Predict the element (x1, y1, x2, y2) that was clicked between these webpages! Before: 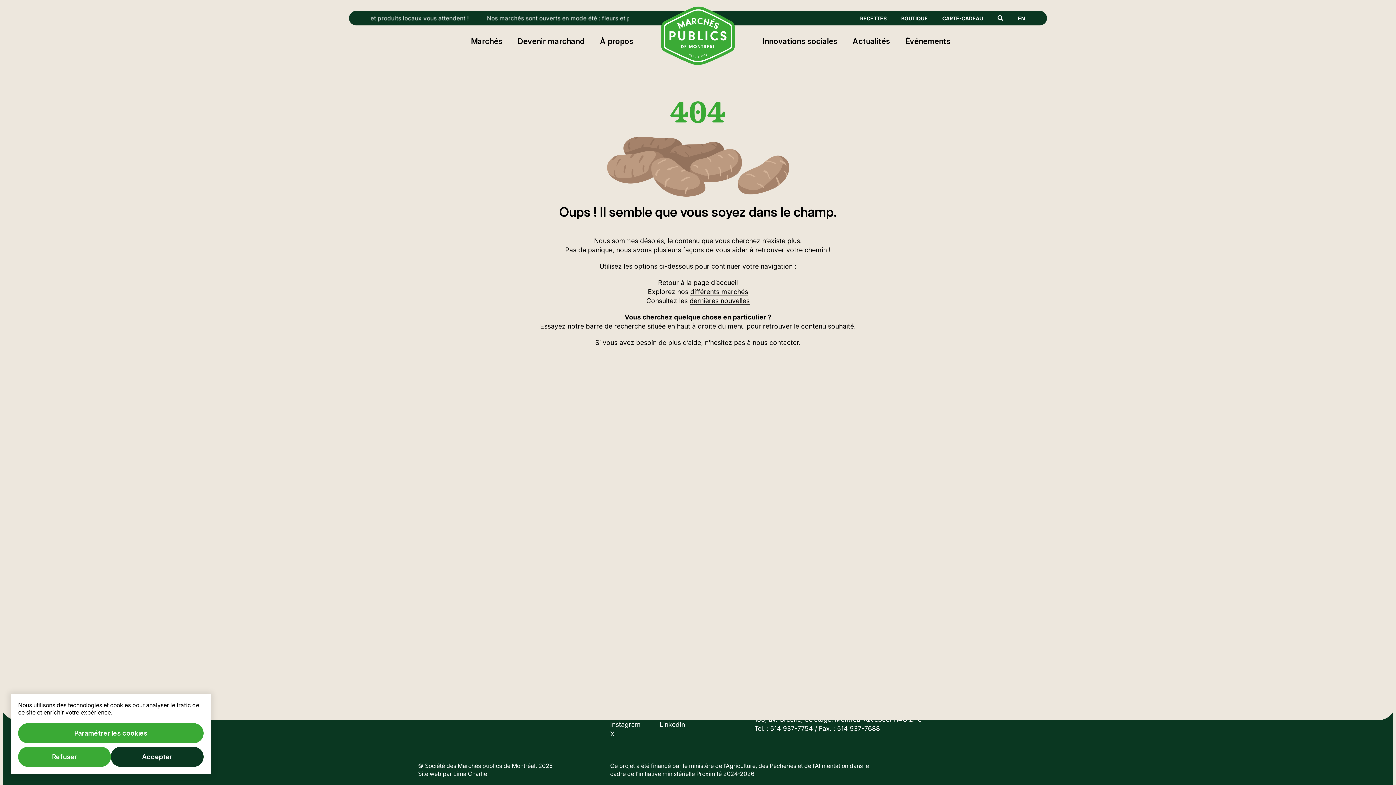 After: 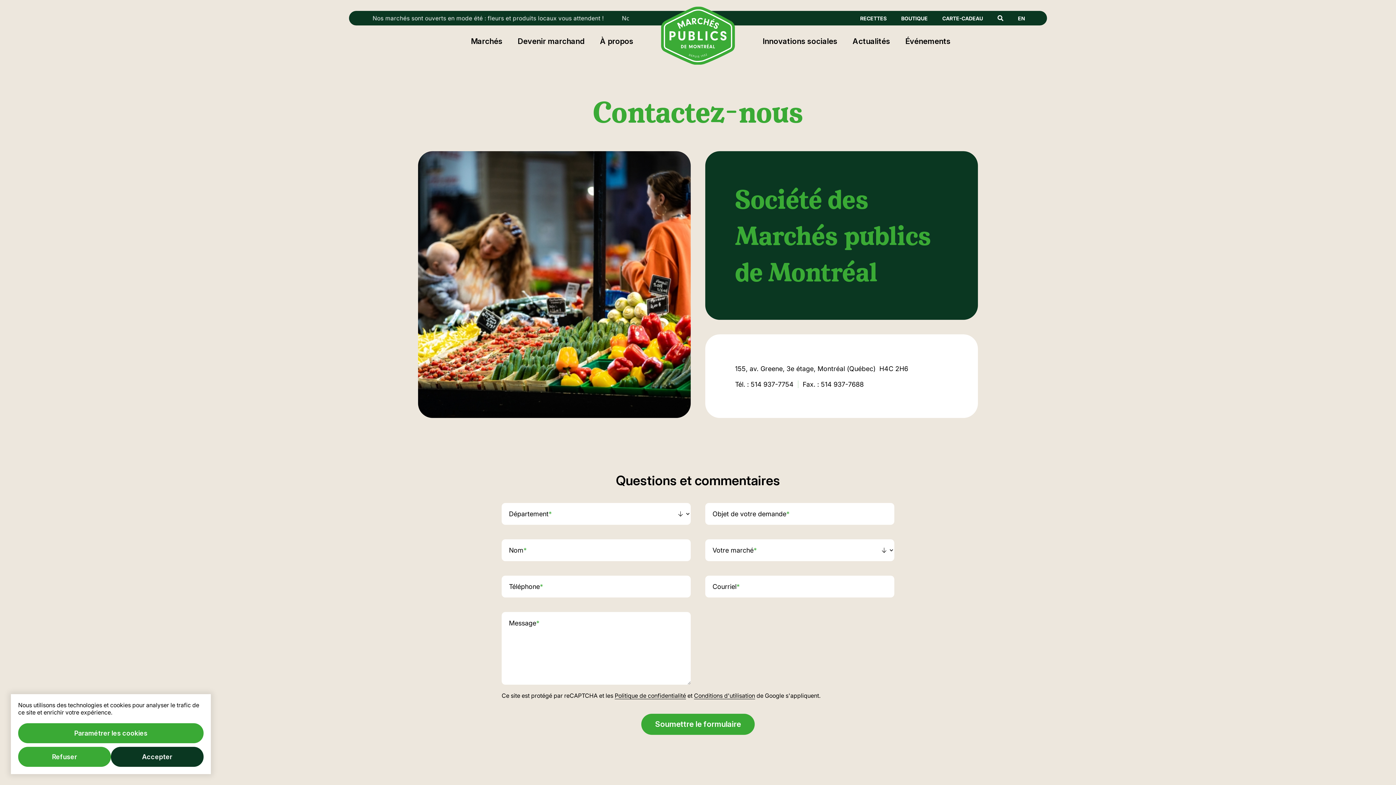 Action: bbox: (752, 339, 799, 346) label: nous contacter